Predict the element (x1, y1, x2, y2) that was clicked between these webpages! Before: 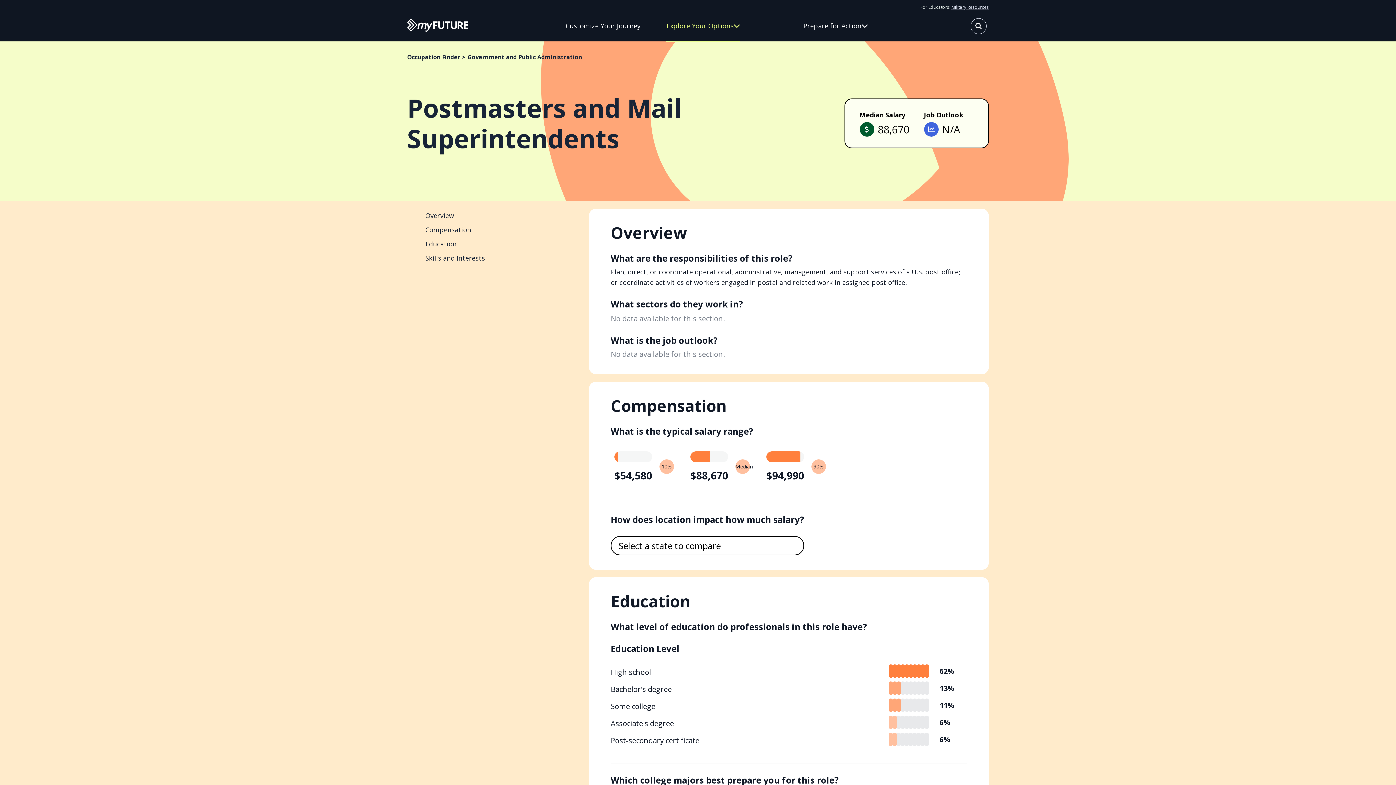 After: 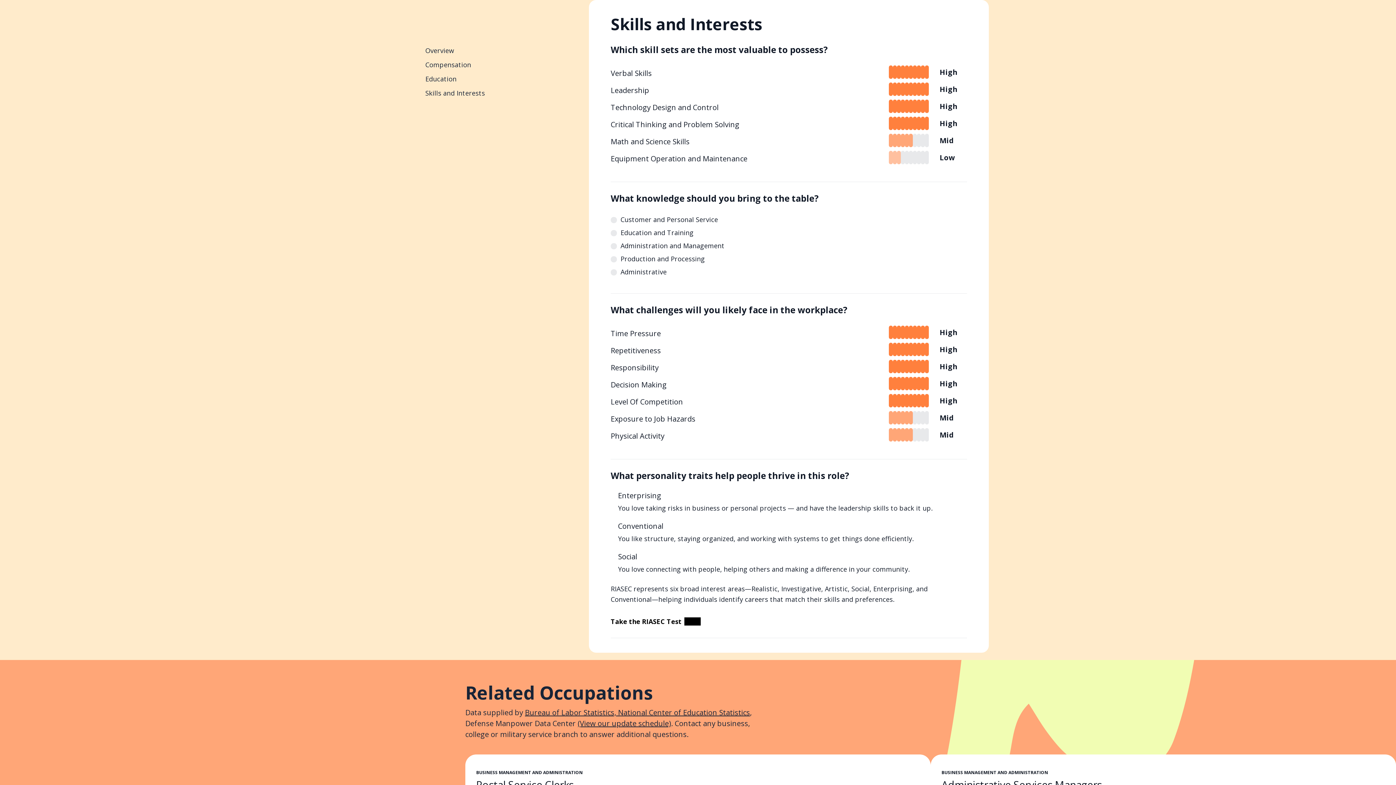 Action: bbox: (425, 254, 581, 262) label: Skills and Interests